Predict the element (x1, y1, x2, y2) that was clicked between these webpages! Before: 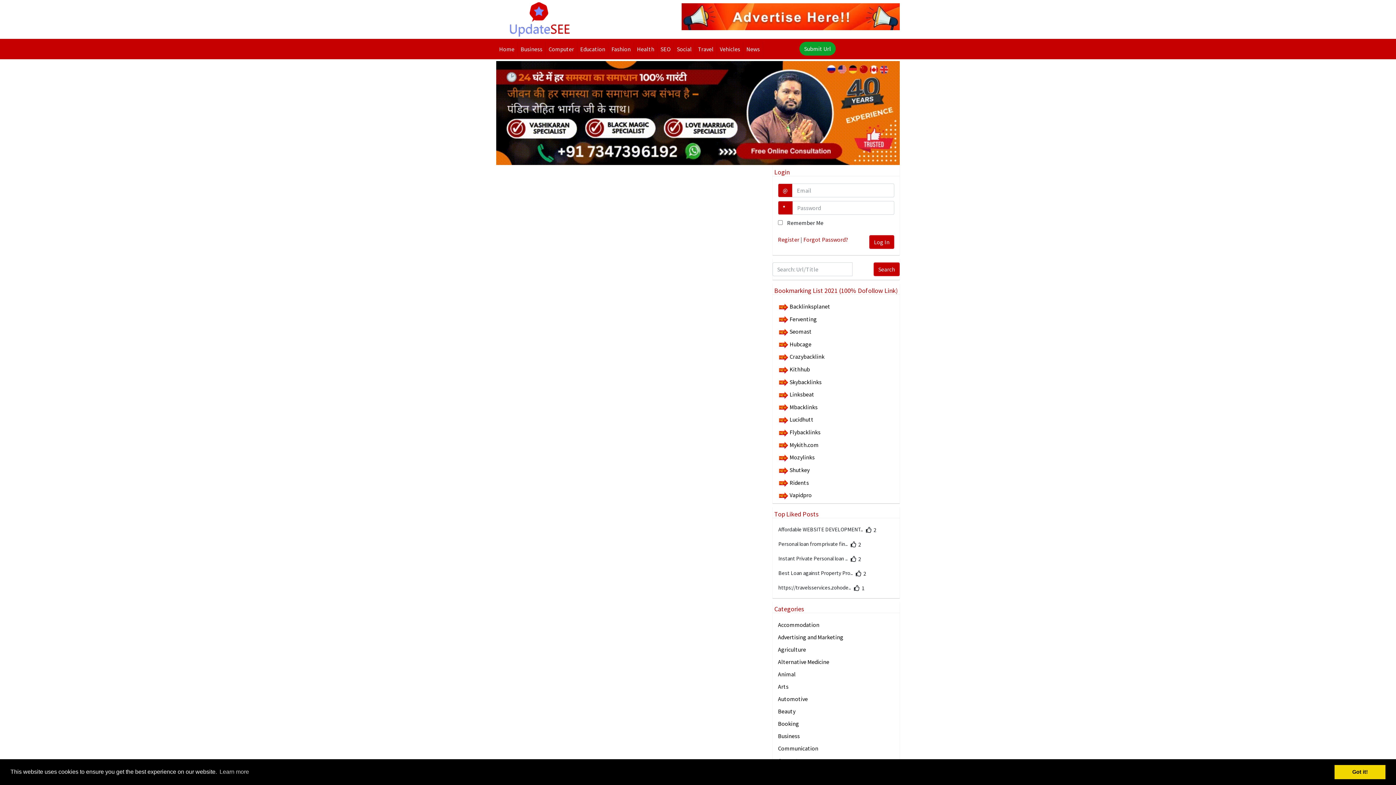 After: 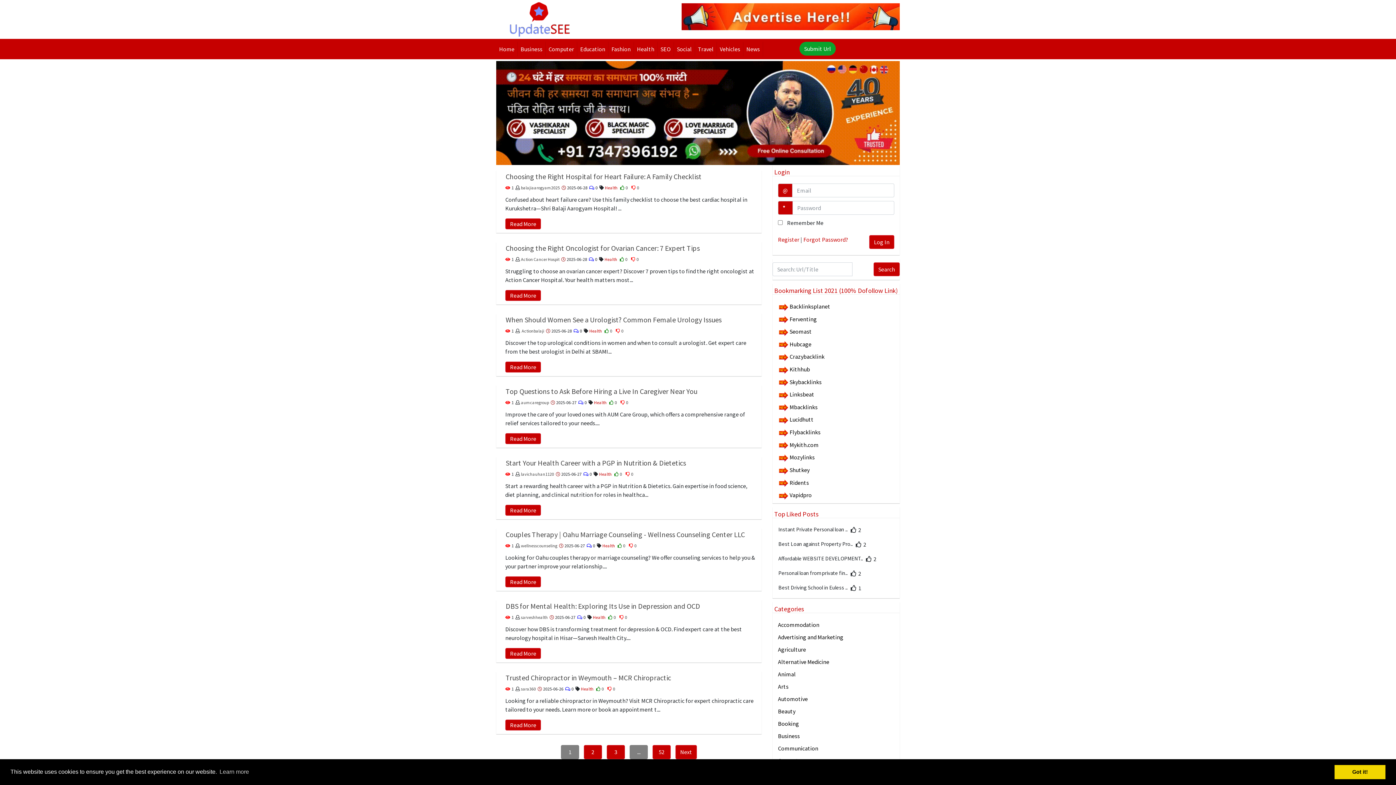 Action: label: Health bbox: (634, 41, 657, 56)